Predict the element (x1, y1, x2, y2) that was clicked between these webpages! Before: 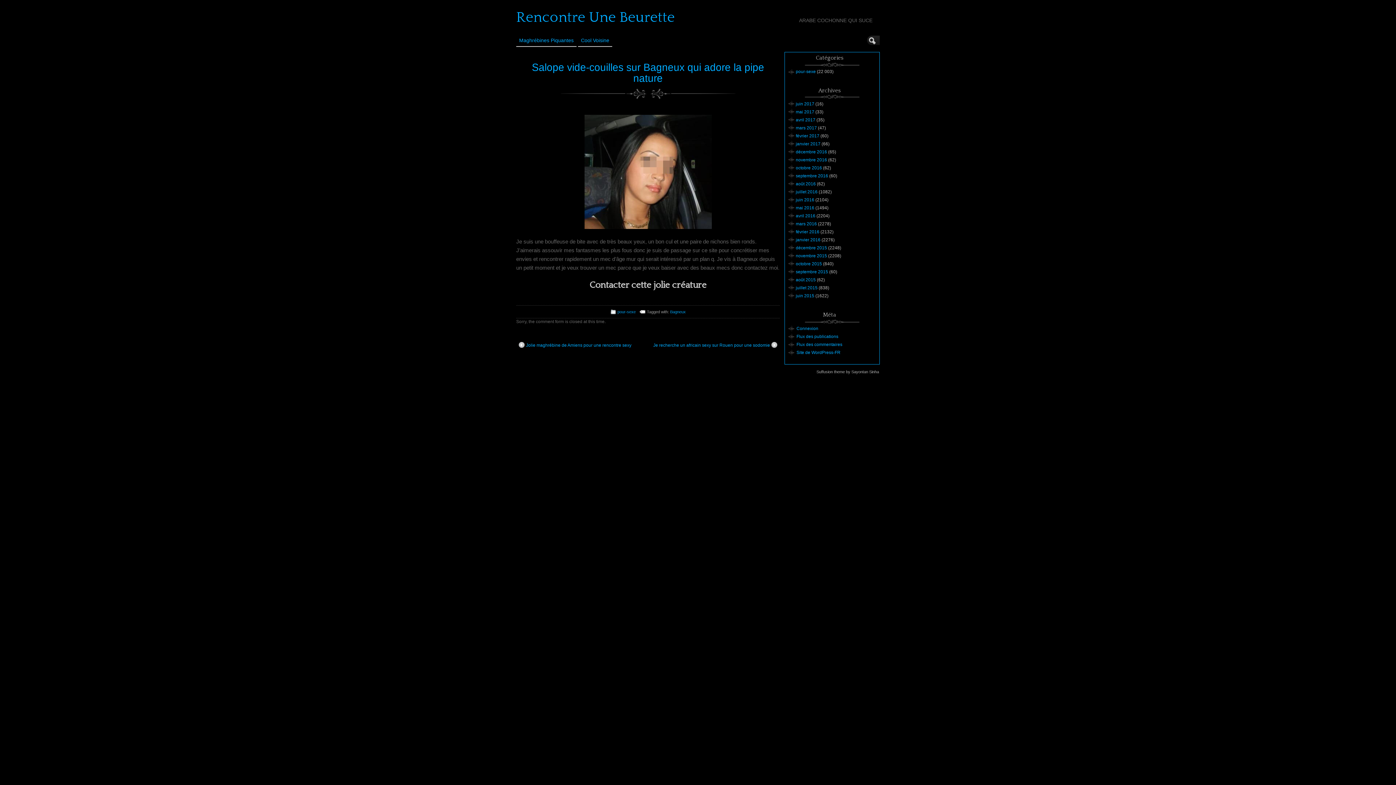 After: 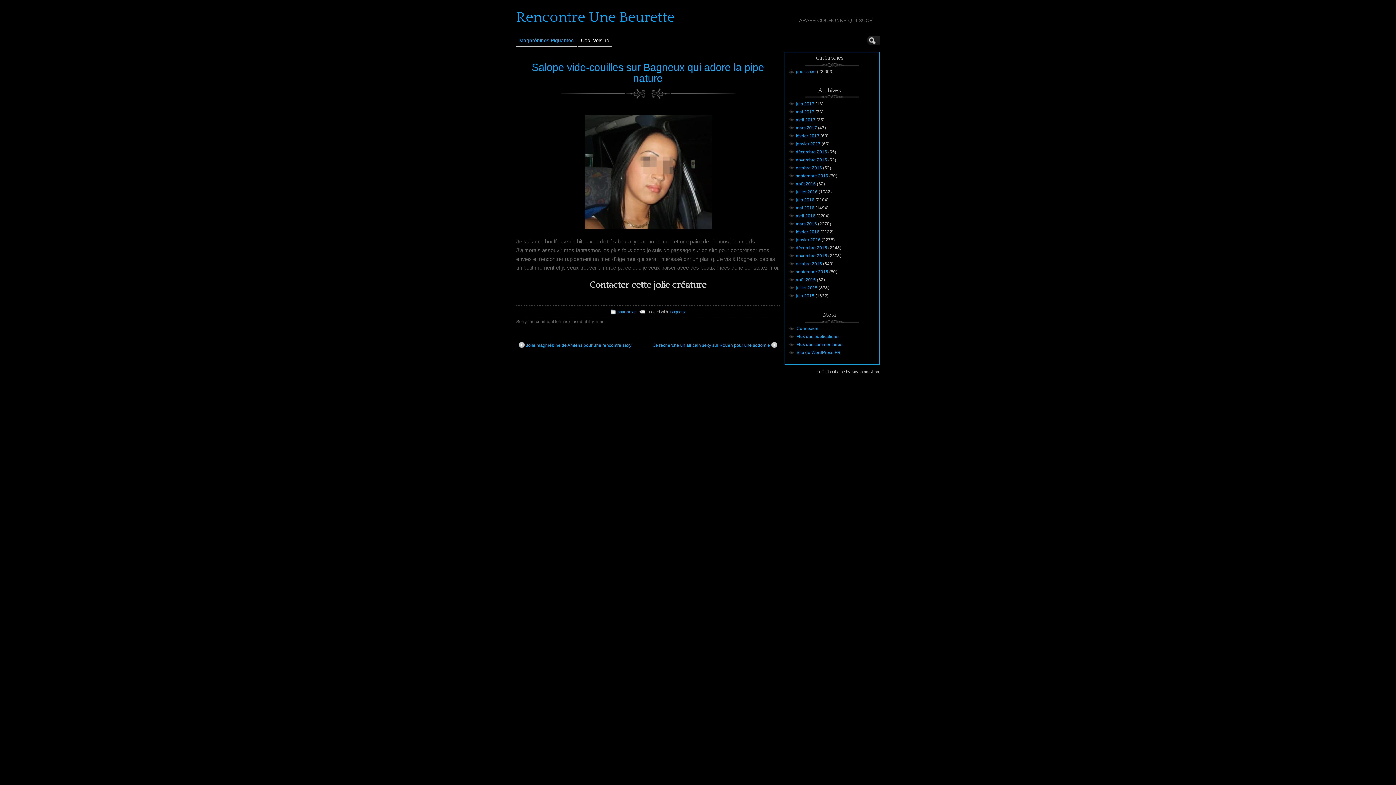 Action: label: Cool Voisine bbox: (578, 34, 612, 46)